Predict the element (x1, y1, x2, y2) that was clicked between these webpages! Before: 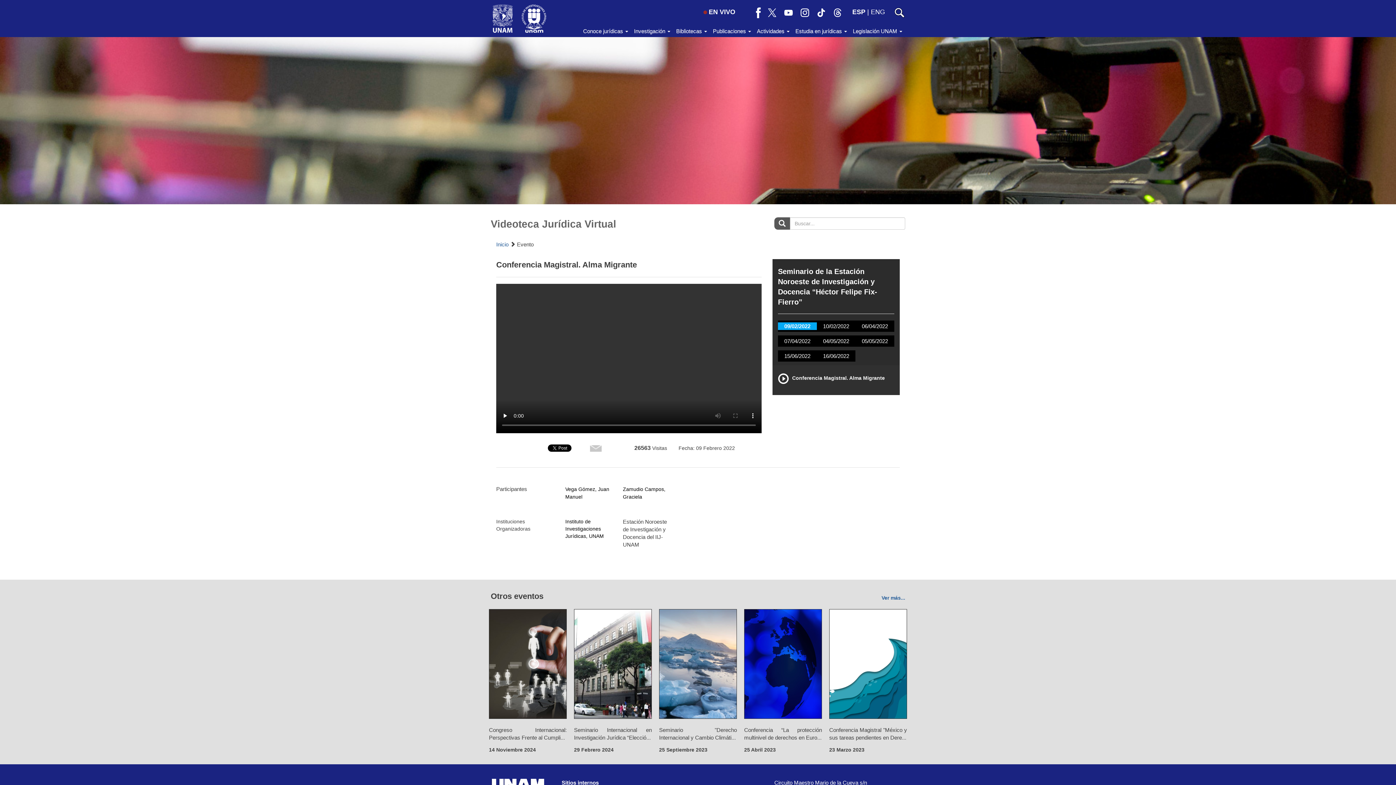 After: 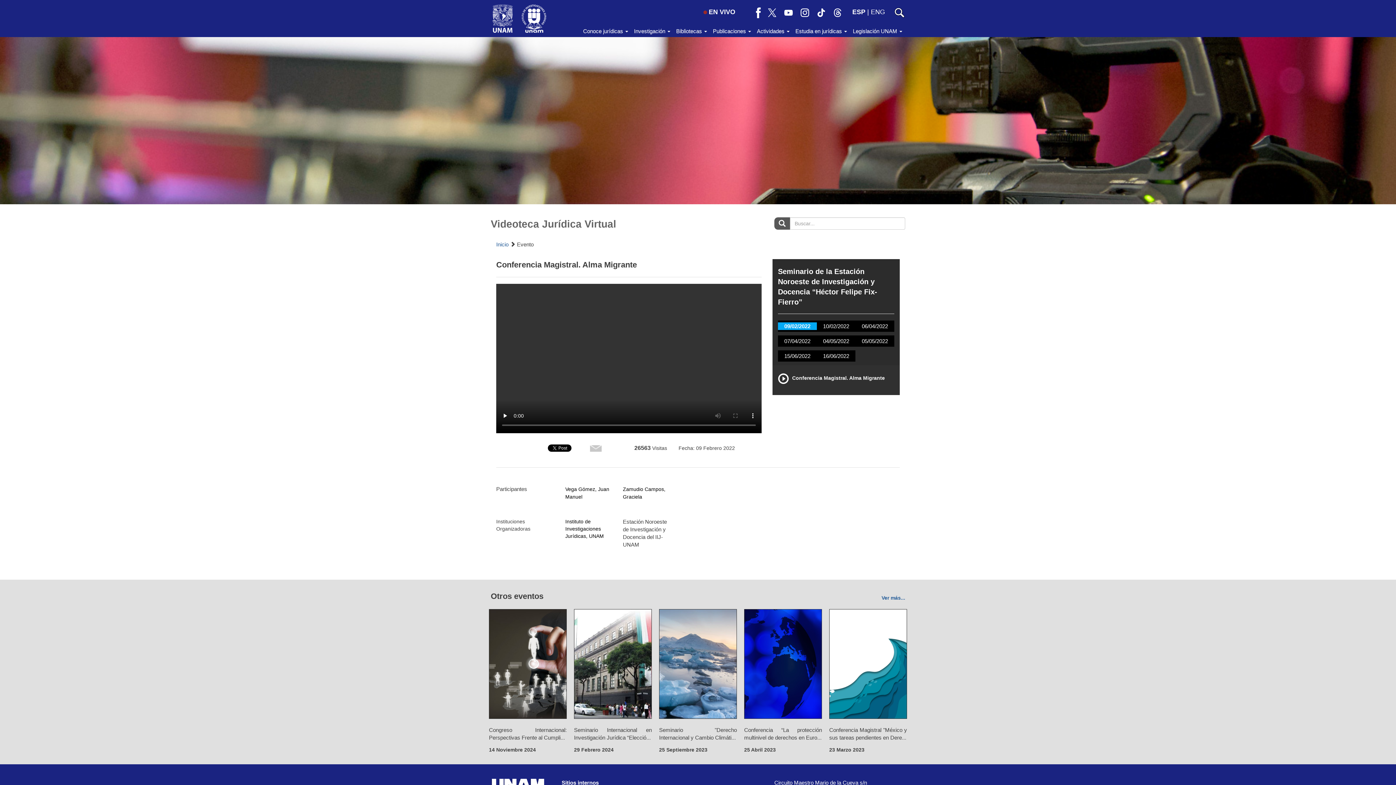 Action: bbox: (590, 444, 601, 451)